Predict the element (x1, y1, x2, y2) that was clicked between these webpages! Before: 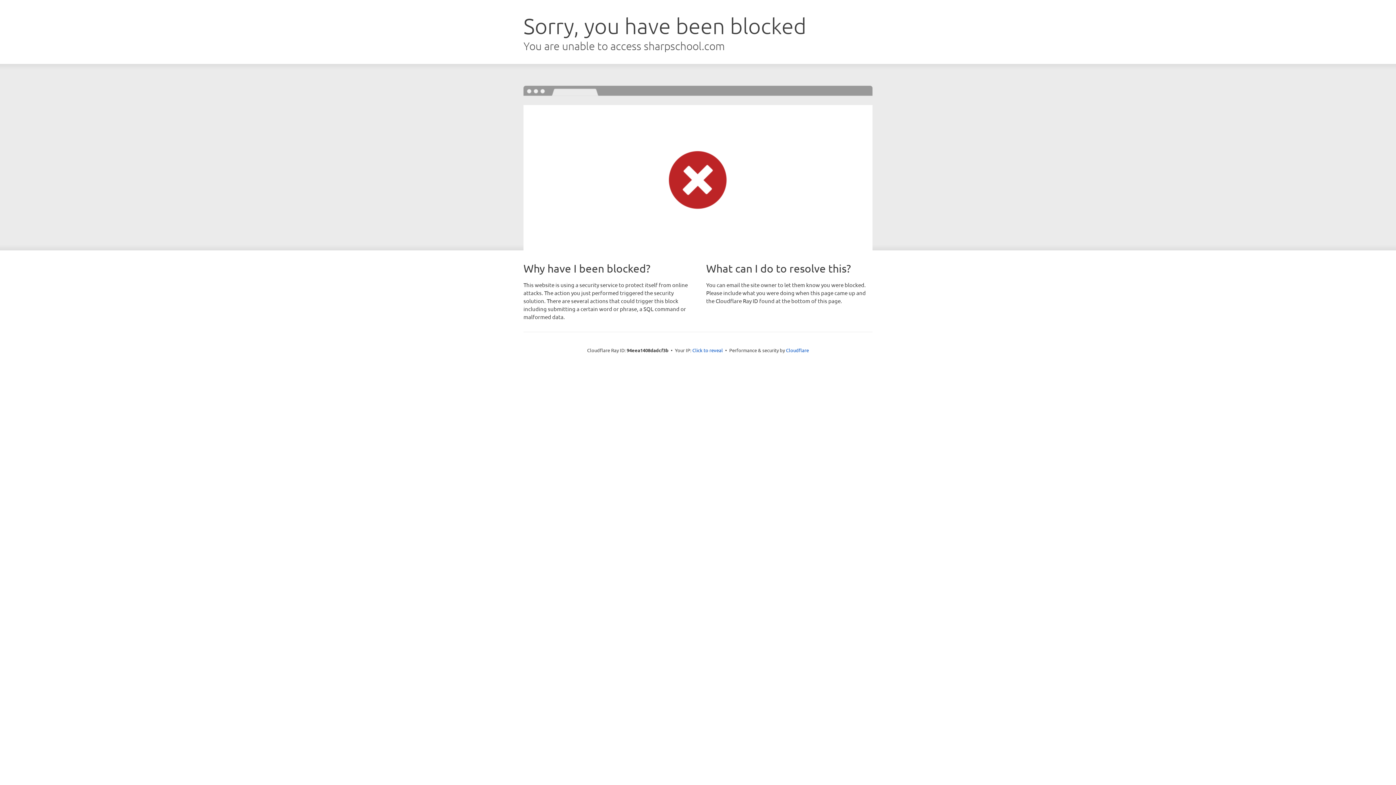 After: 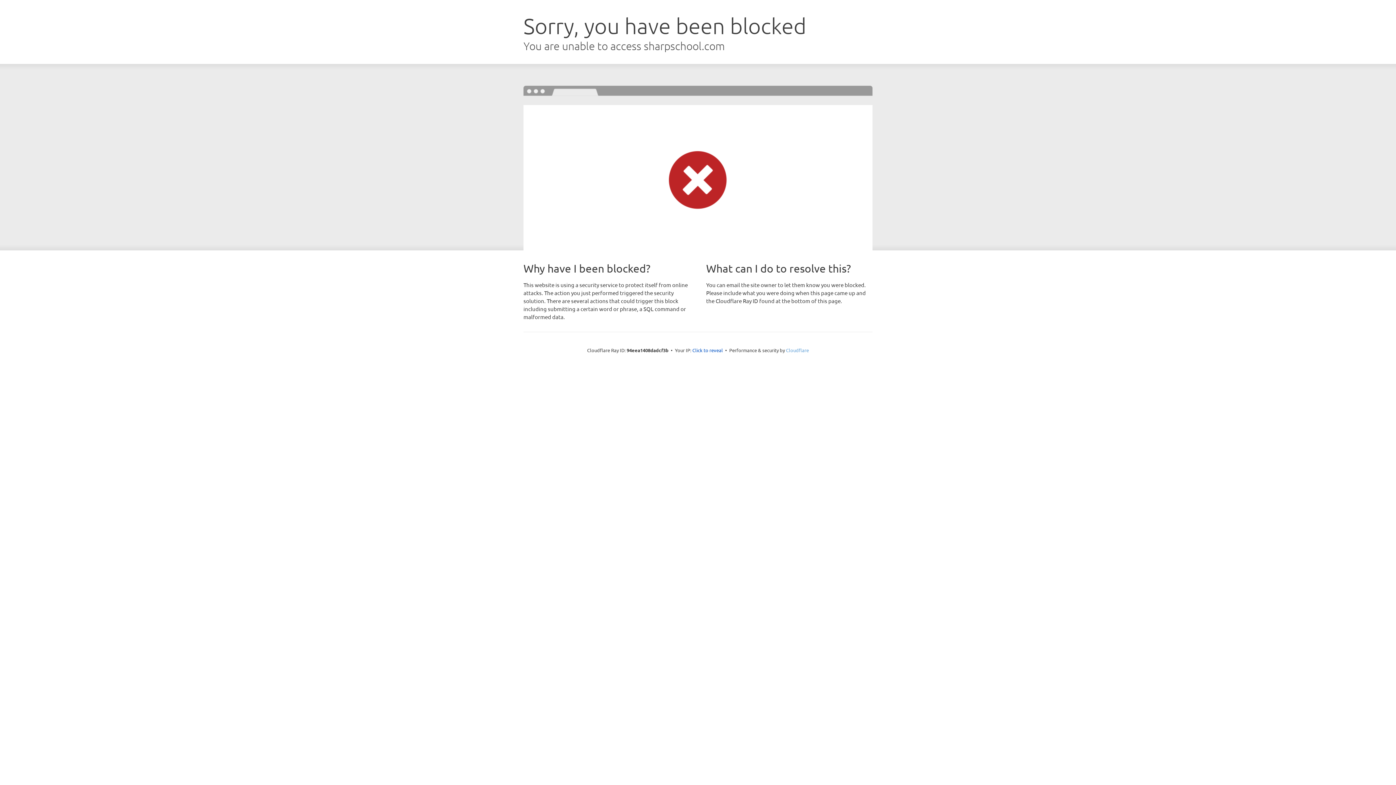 Action: label: Cloudflare bbox: (786, 347, 809, 353)